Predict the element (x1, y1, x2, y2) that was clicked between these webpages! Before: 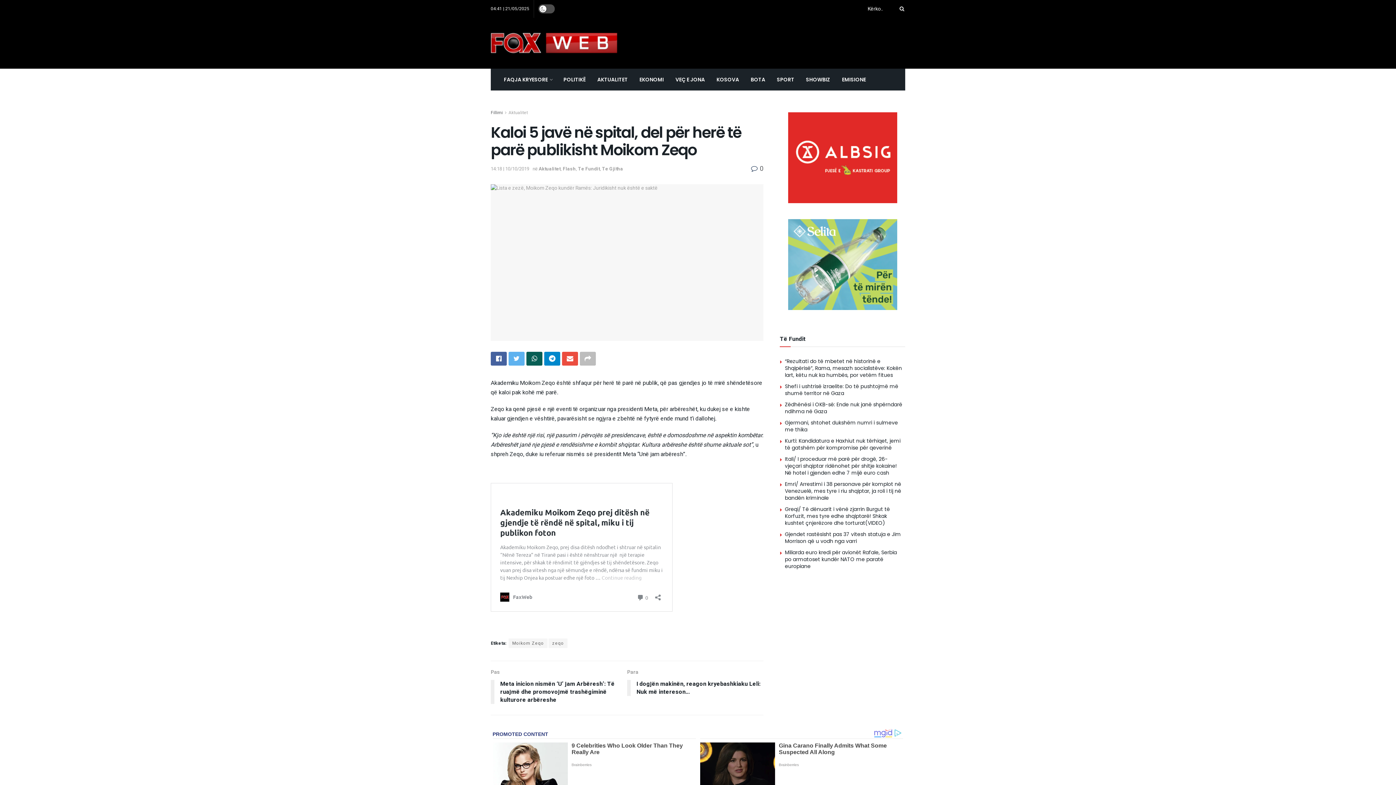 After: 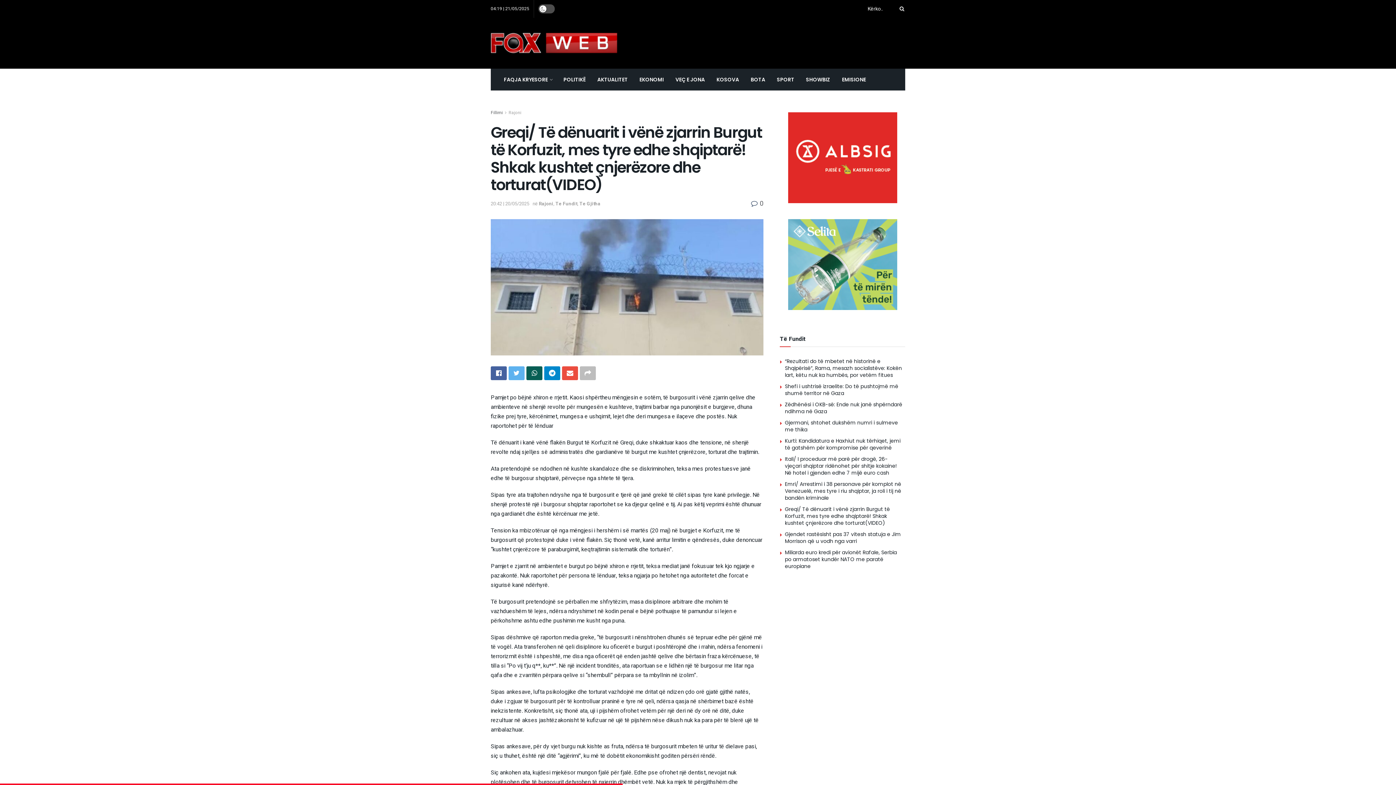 Action: label: Greqi/ Të dënuarit i vënë zjarrin Burgut të Korfuzit, mes tyre edhe shqiptarë! Shkak kushtet çnjerëzore dhe torturat(VIDEO) bbox: (785, 505, 890, 526)